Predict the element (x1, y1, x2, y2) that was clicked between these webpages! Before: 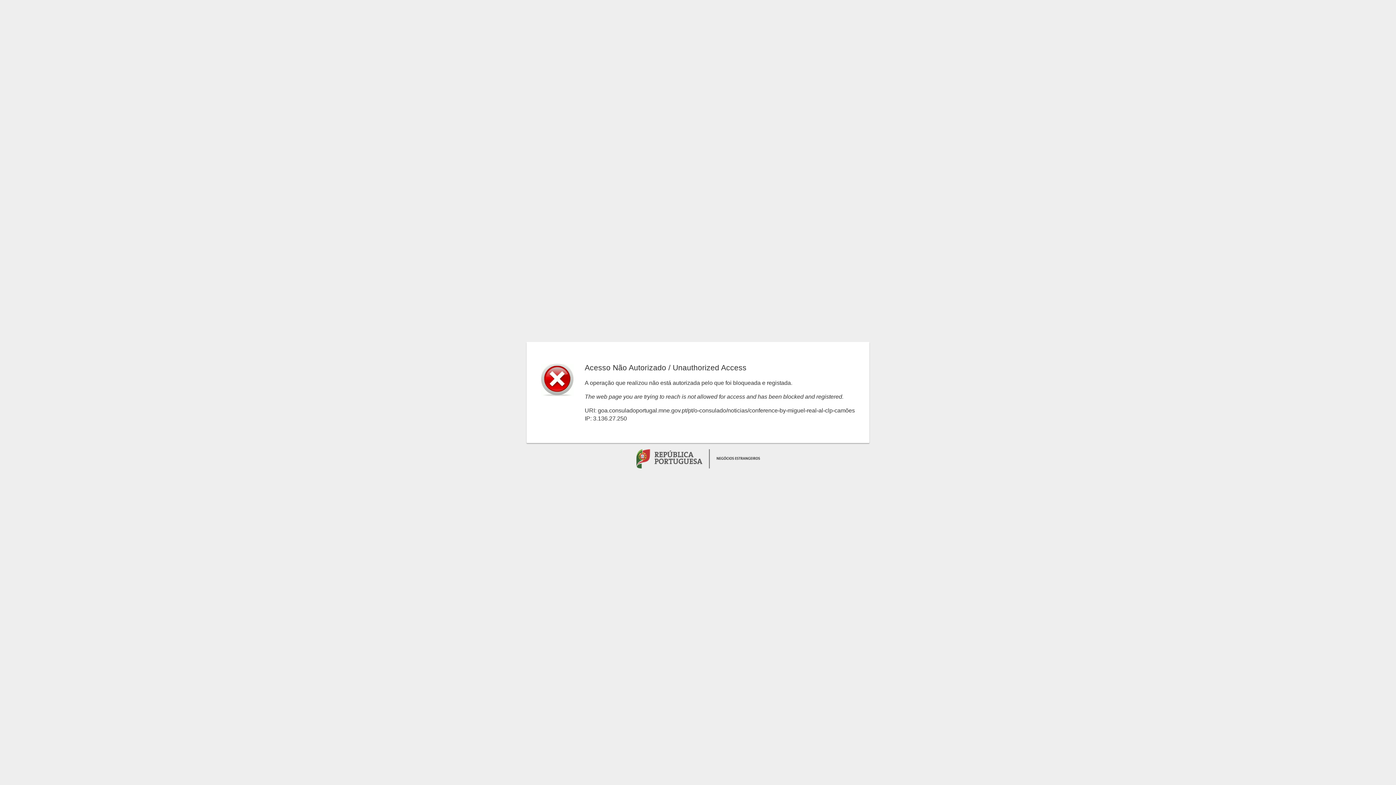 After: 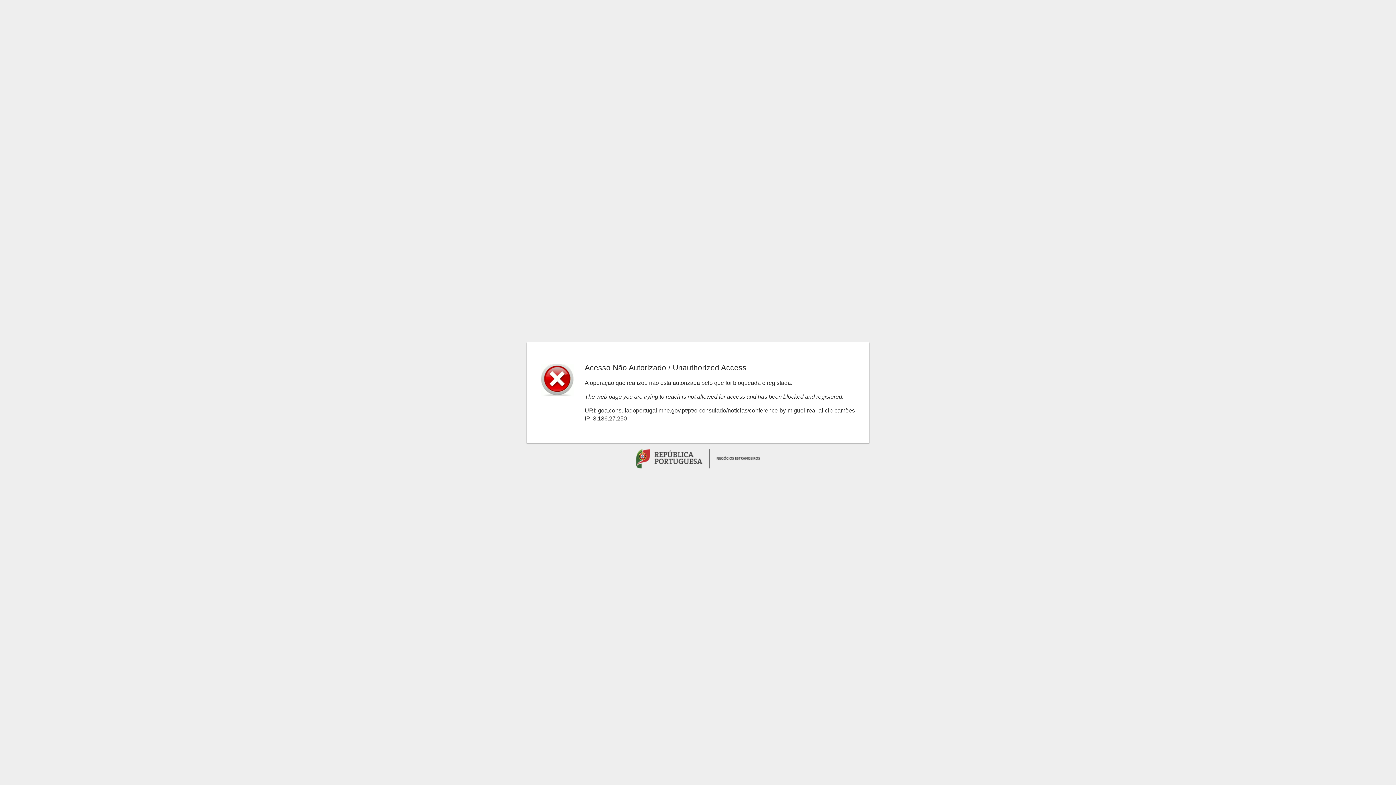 Action: bbox: (636, 450, 760, 456) label:  